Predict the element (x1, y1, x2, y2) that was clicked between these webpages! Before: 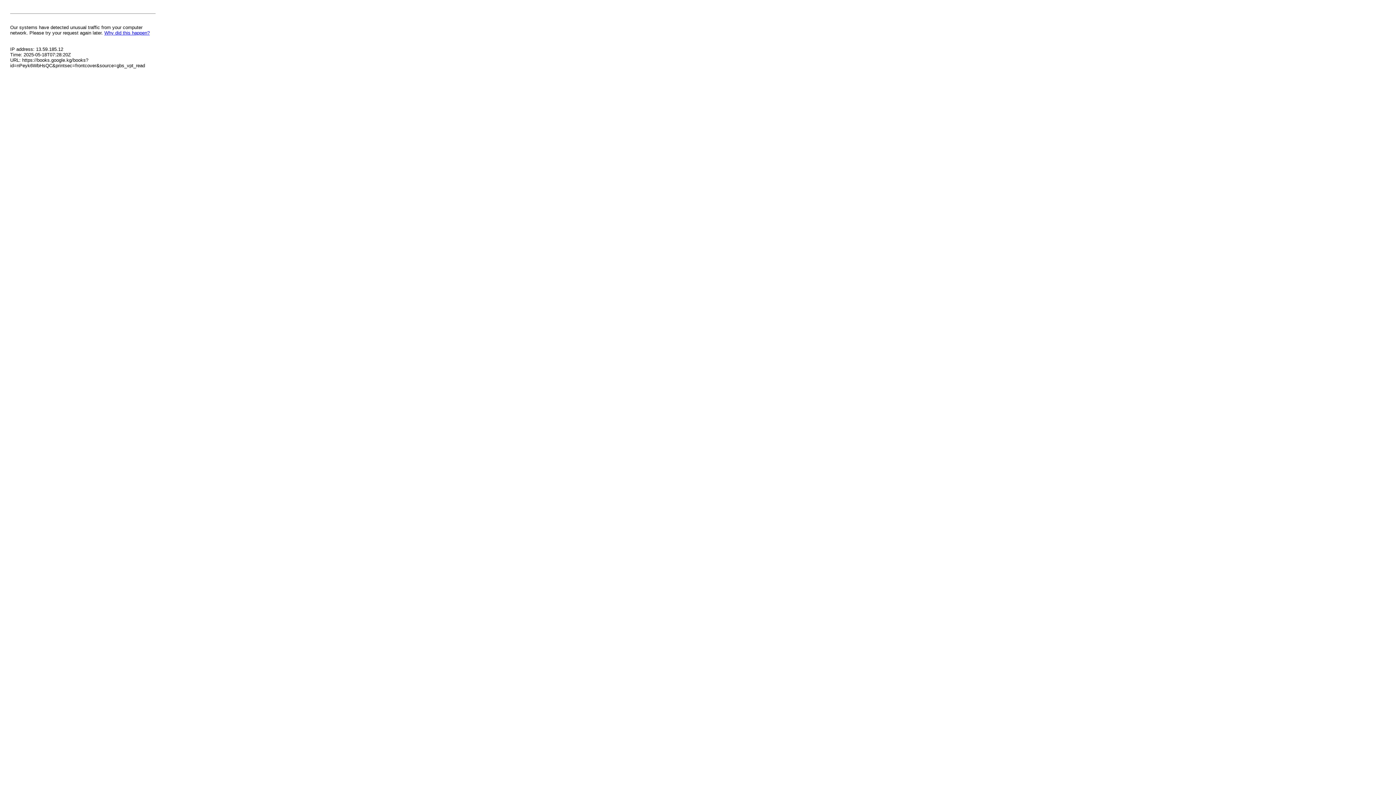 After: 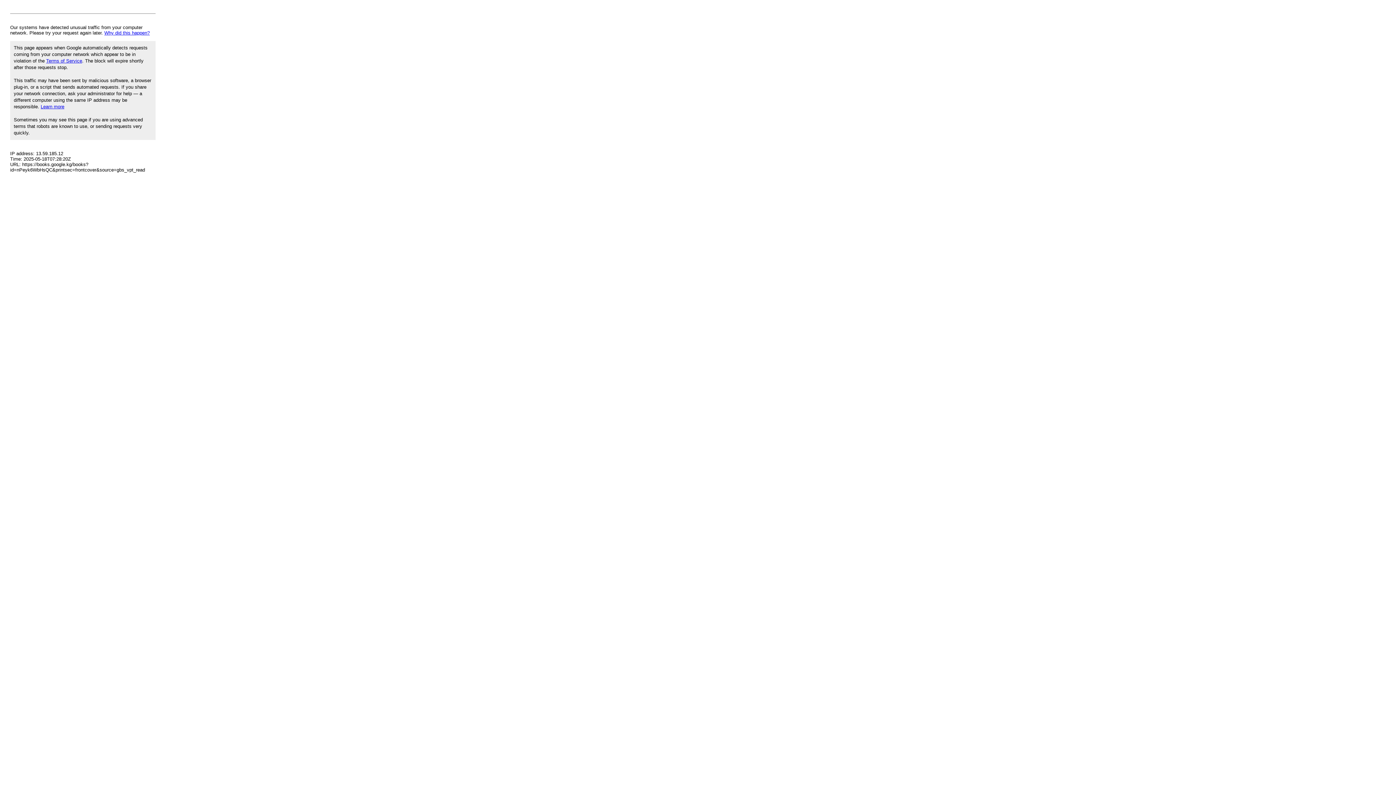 Action: label: Why did this happen? bbox: (104, 30, 149, 35)